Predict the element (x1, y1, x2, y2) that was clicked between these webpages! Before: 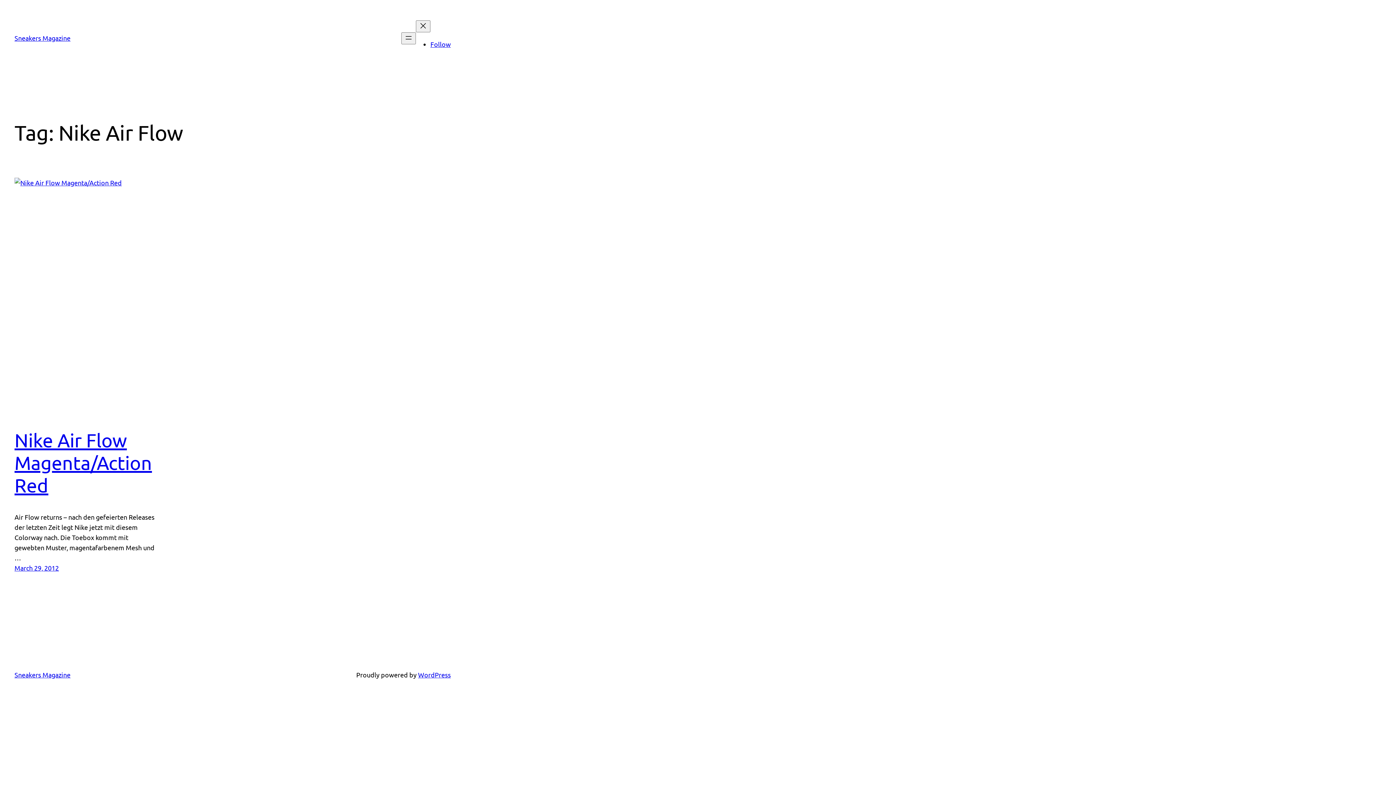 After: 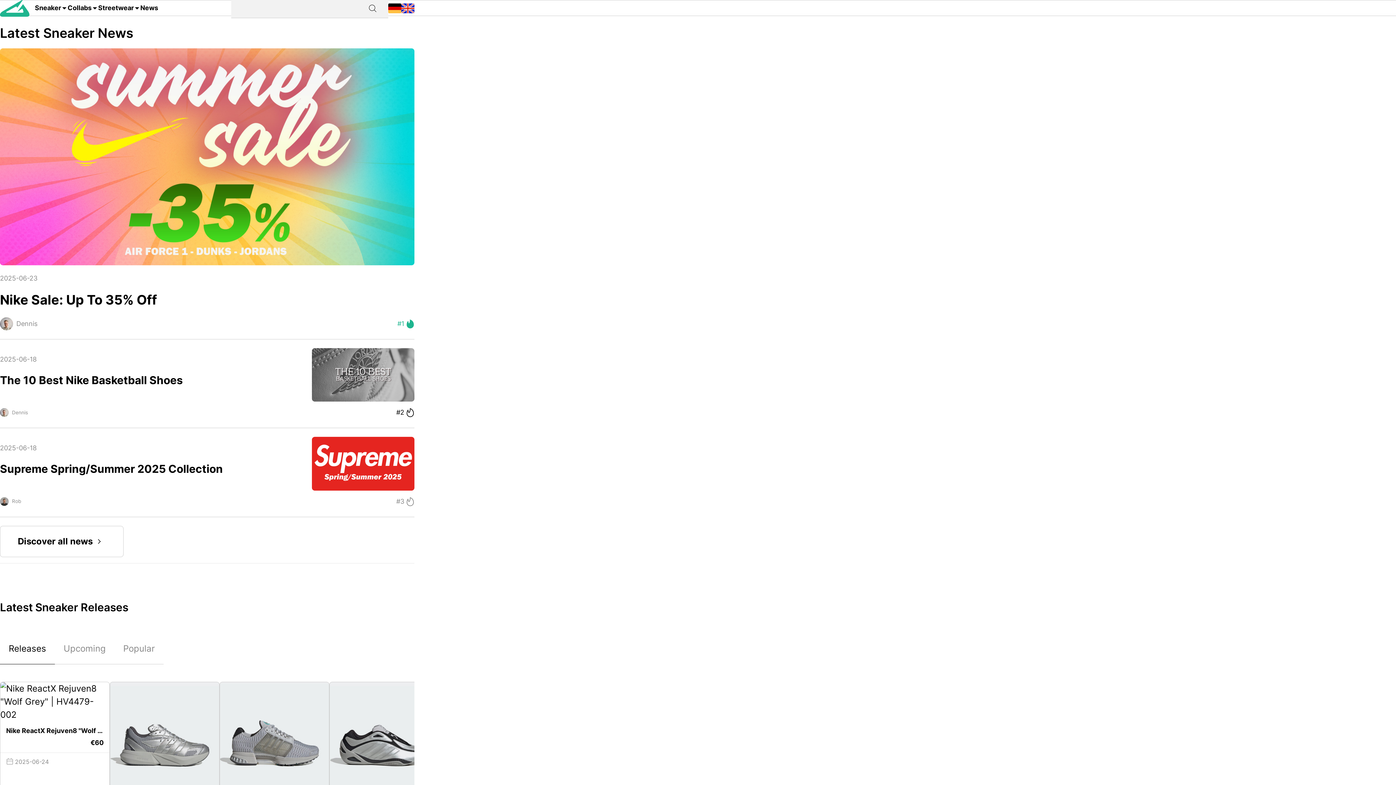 Action: bbox: (14, 34, 70, 41) label: Sneakers Magazine